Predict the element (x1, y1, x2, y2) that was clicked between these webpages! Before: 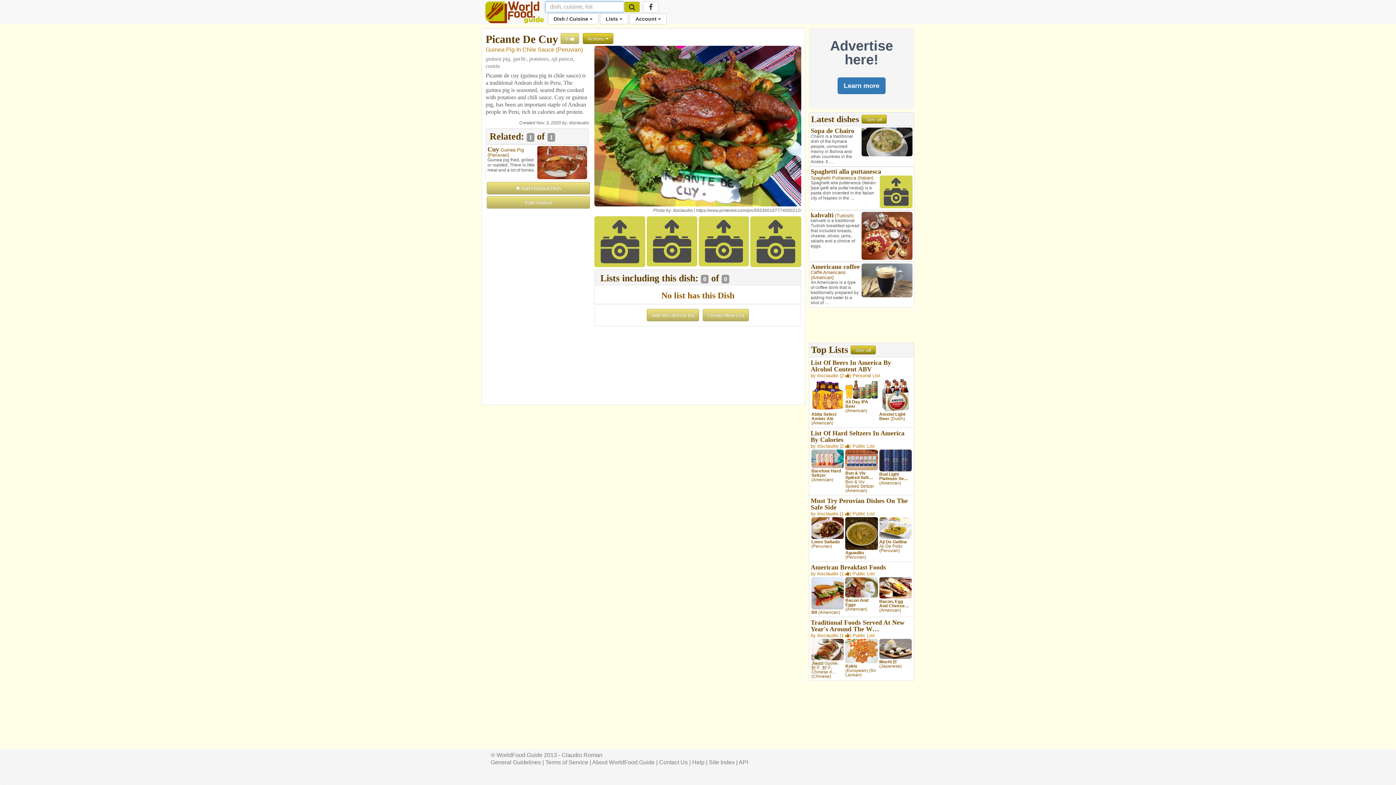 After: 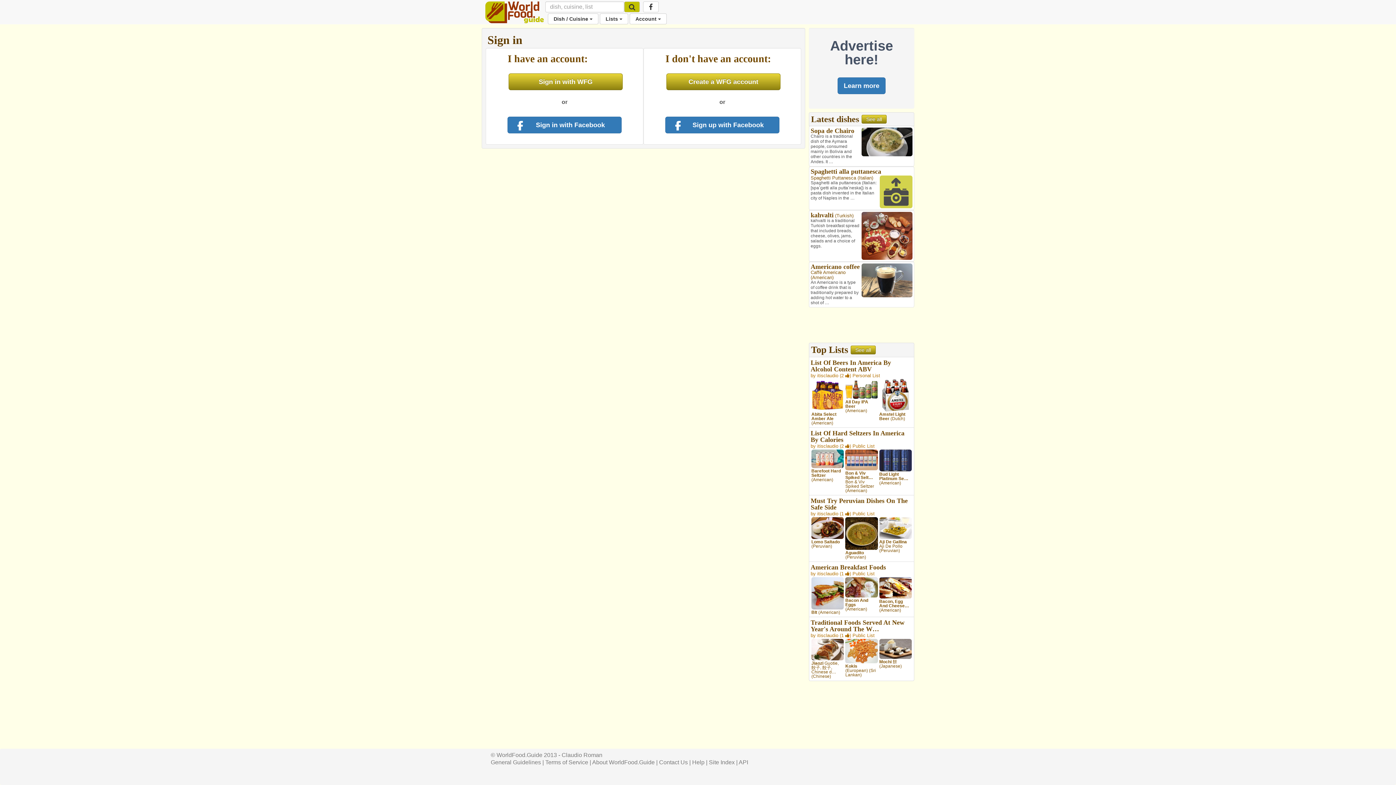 Action: bbox: (698, 237, 749, 244)